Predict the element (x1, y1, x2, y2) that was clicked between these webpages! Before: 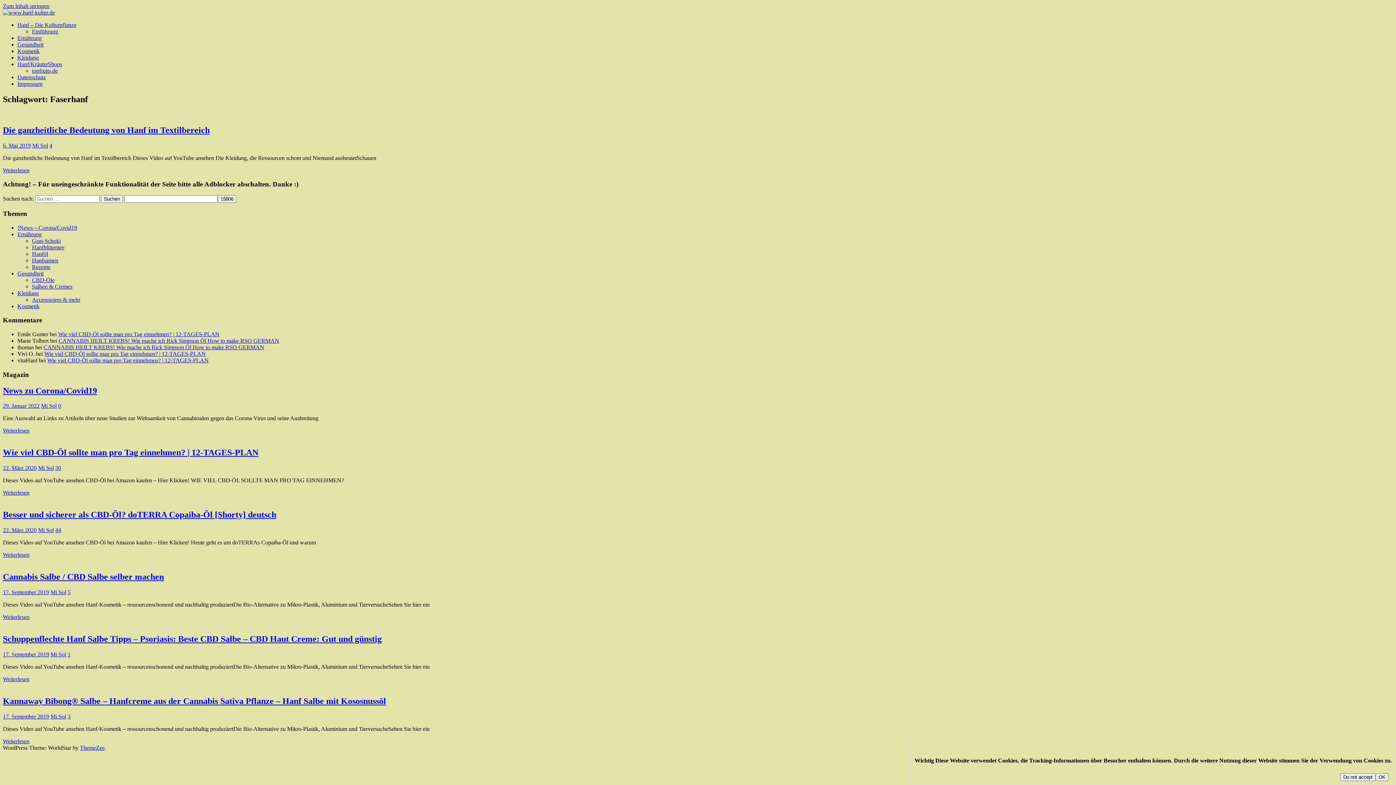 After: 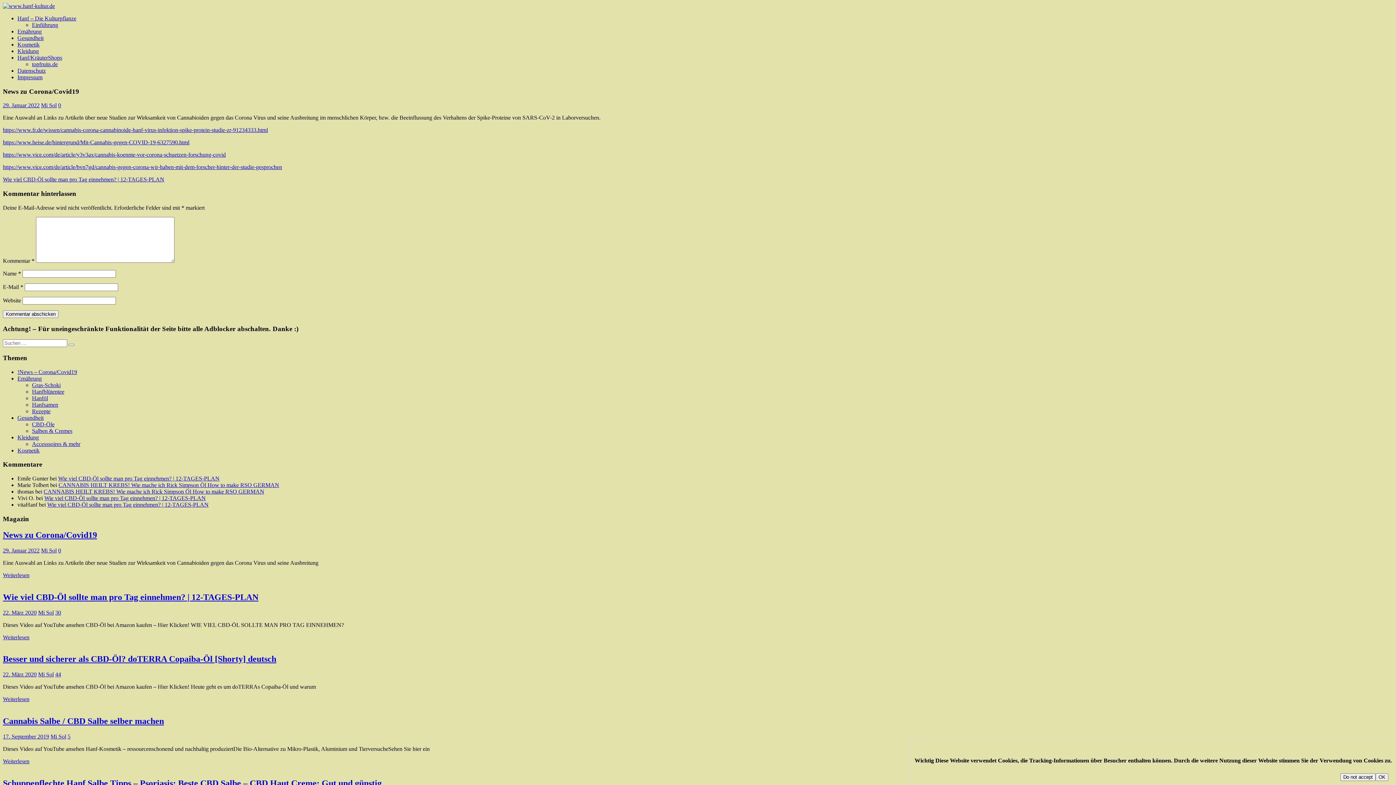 Action: bbox: (2, 386, 97, 395) label: News zu Corona/Covid19